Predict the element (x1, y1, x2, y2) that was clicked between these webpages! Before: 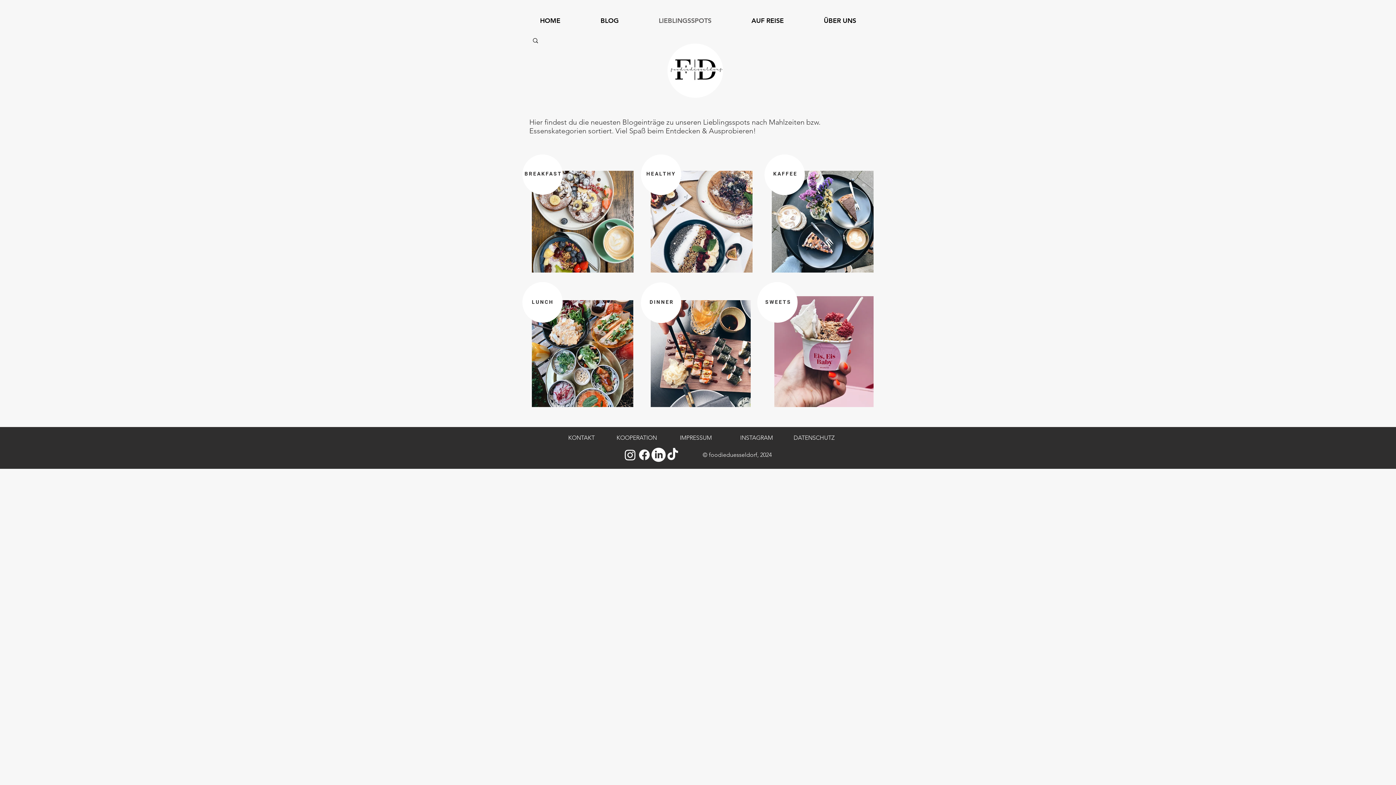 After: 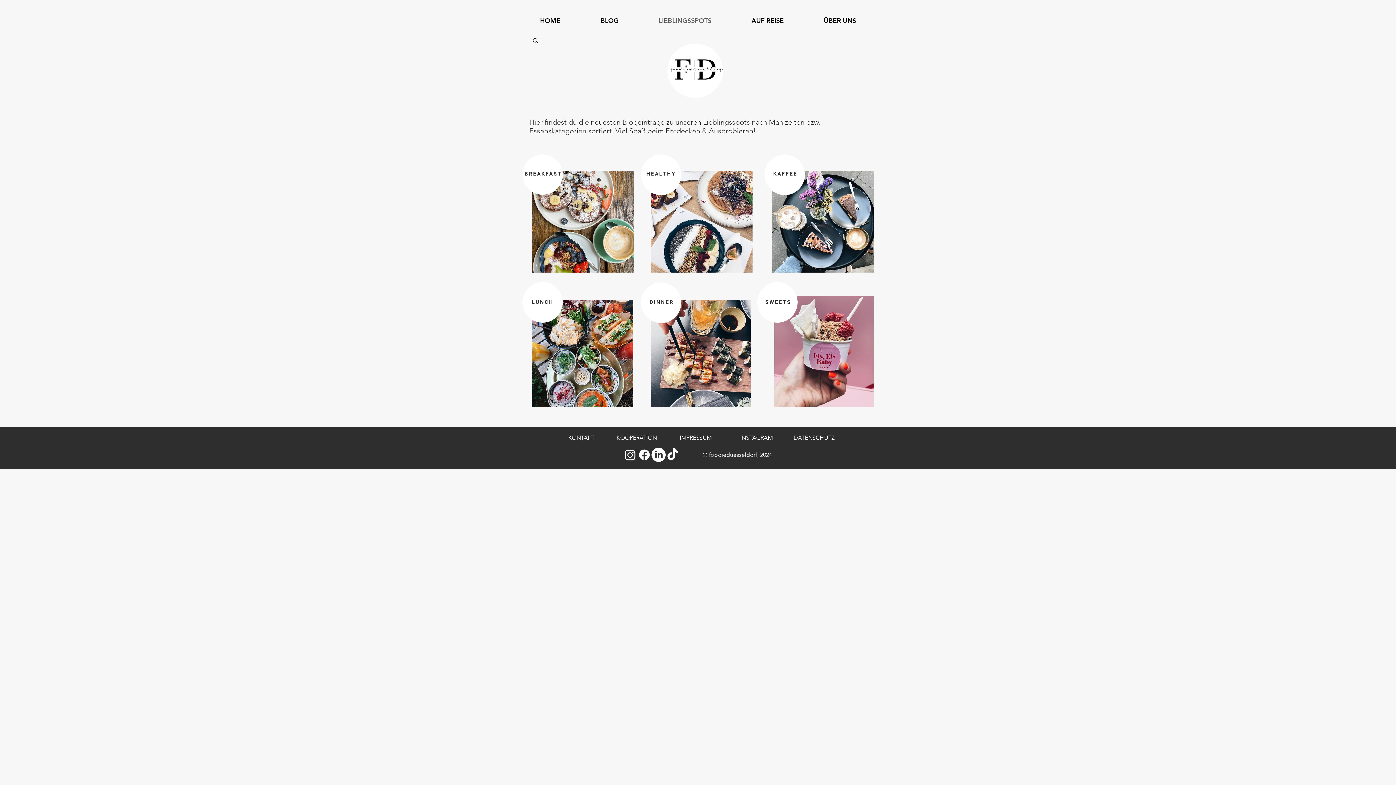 Action: label: KAFFEE bbox: (773, 170, 797, 176)